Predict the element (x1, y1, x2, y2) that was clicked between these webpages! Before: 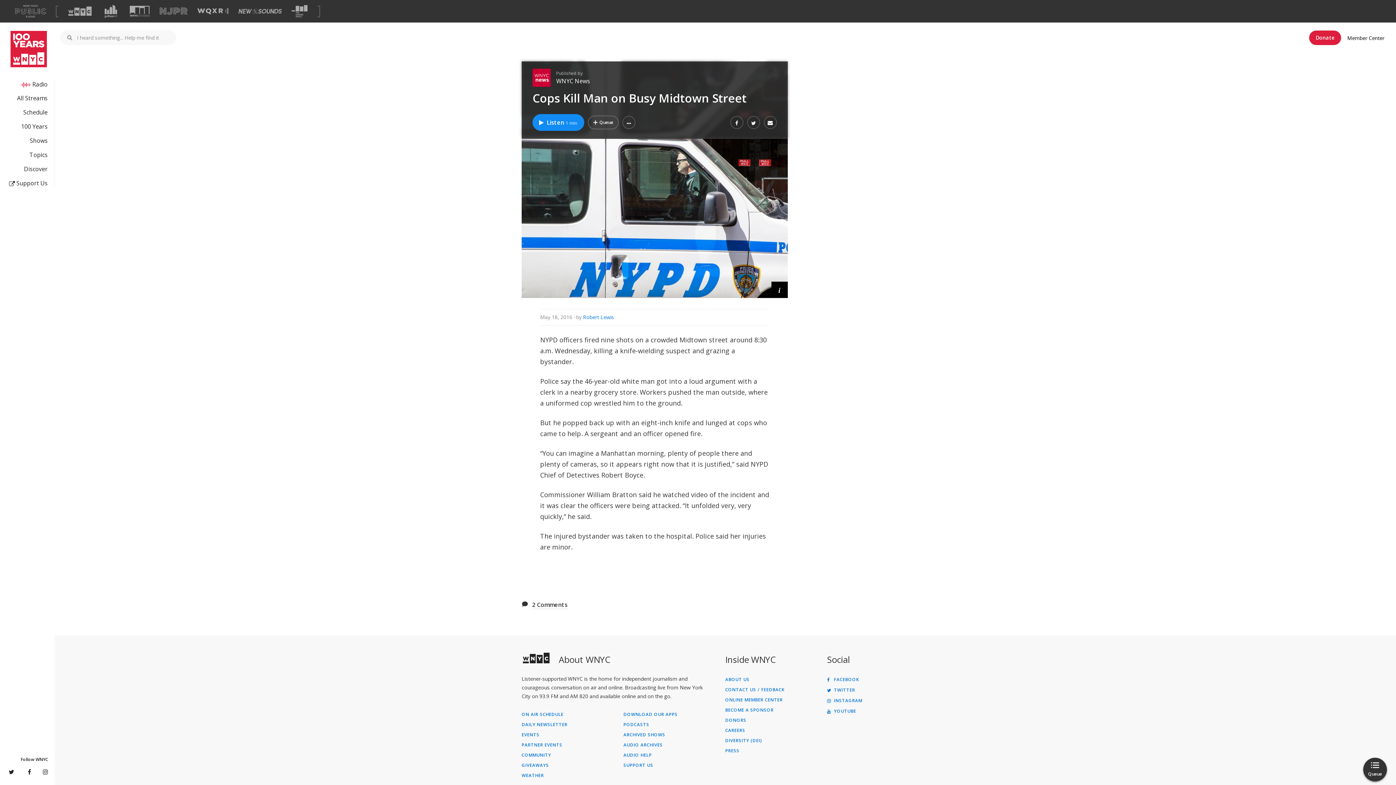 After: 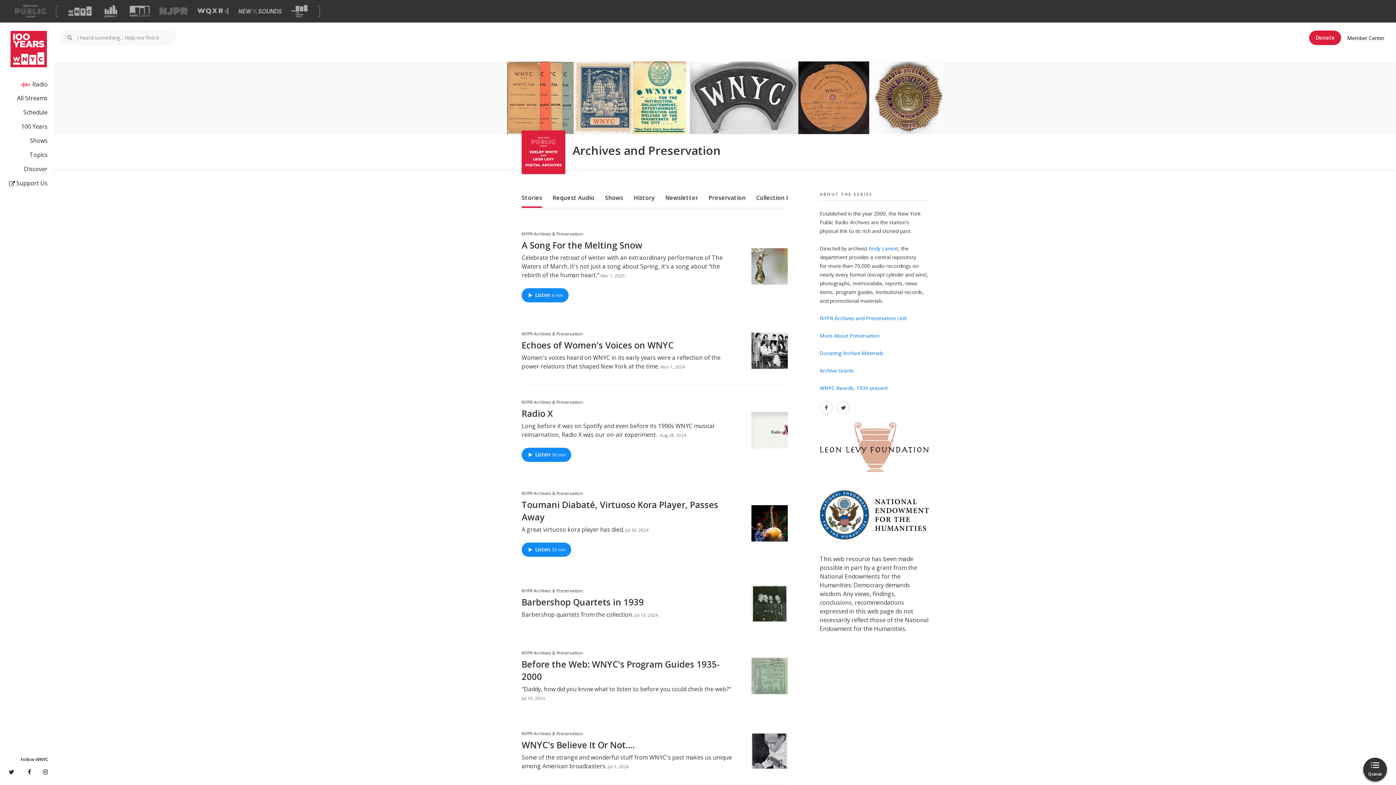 Action: label: AUDIO ARCHIVES bbox: (623, 743, 725, 747)